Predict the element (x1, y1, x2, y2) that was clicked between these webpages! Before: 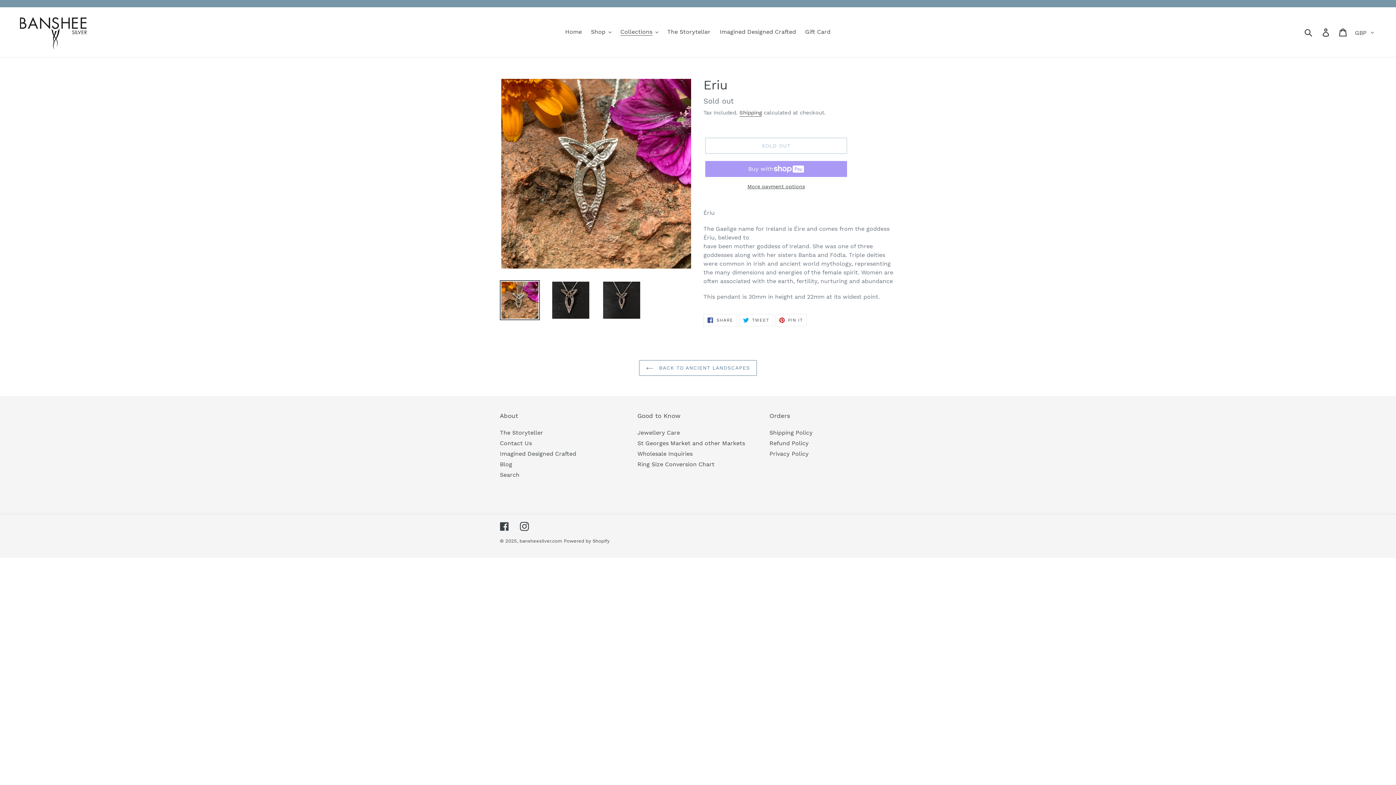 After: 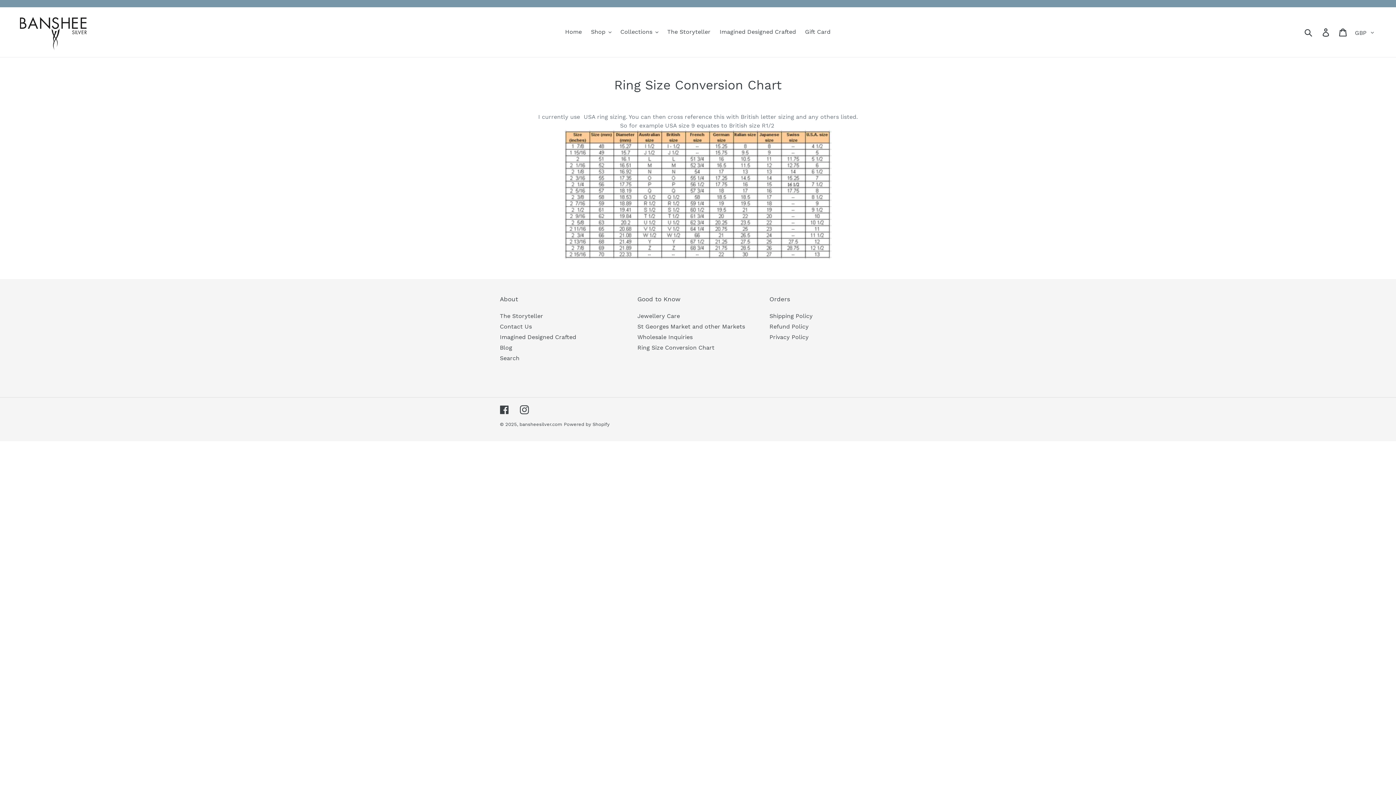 Action: bbox: (637, 461, 714, 467) label: Ring Size Conversion Chart